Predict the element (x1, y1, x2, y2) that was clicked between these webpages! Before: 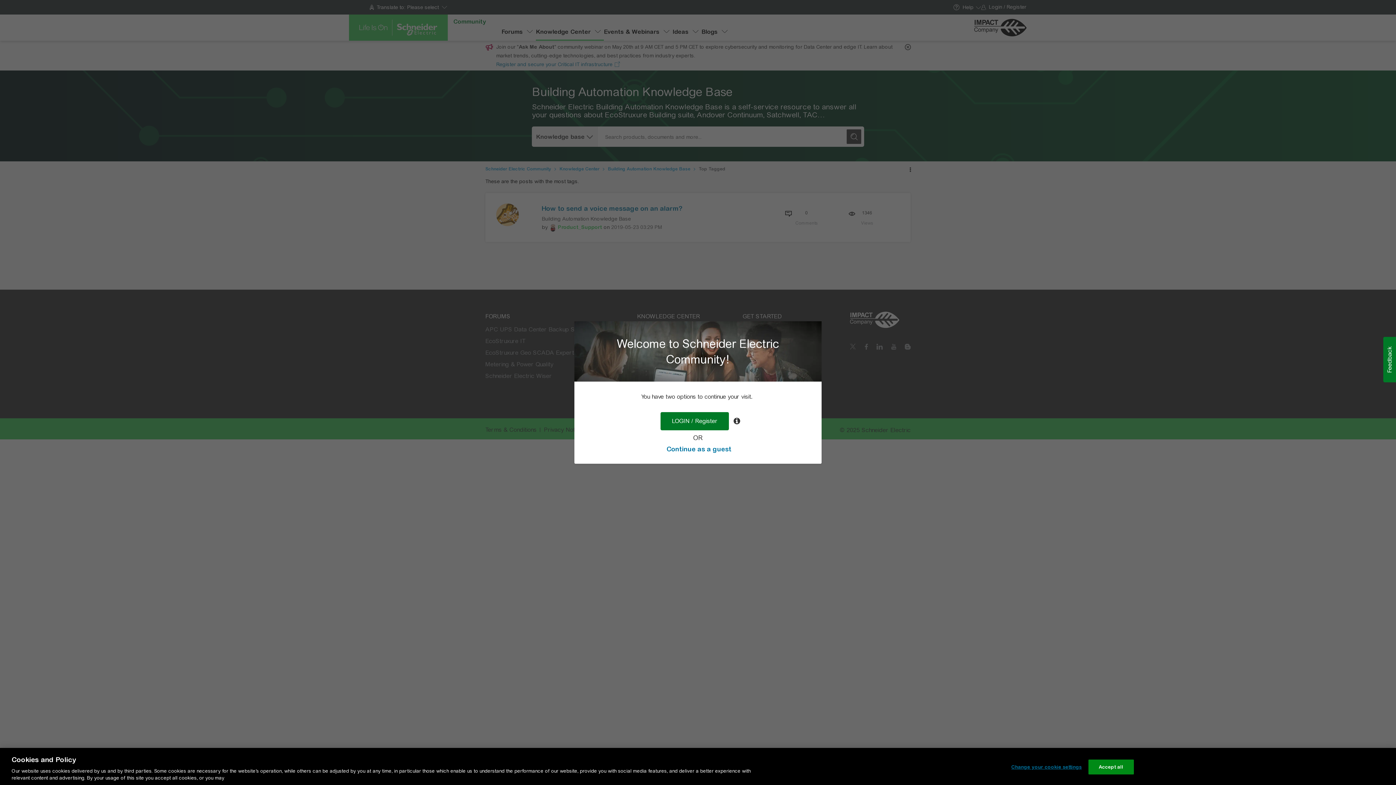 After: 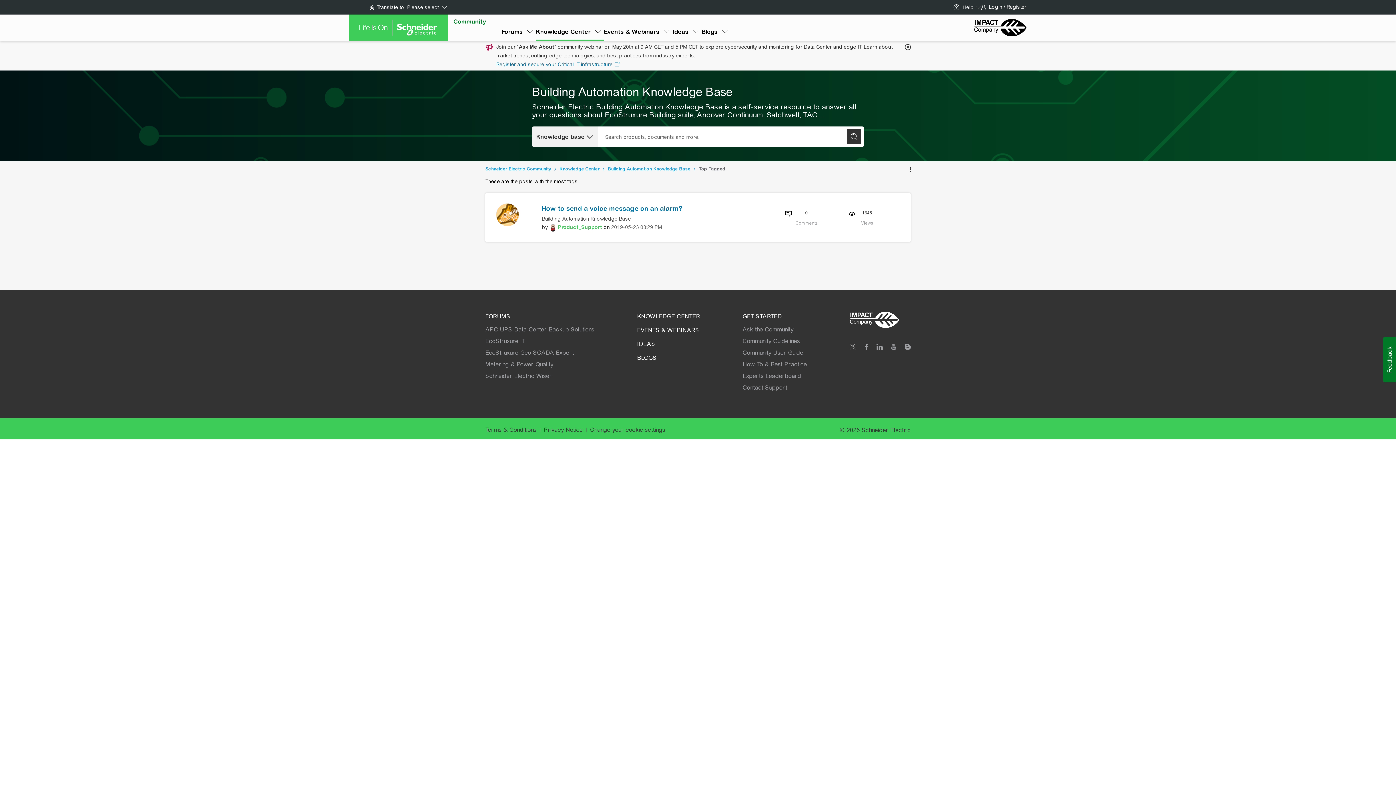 Action: bbox: (666, 445, 731, 453) label: Continue as a guest